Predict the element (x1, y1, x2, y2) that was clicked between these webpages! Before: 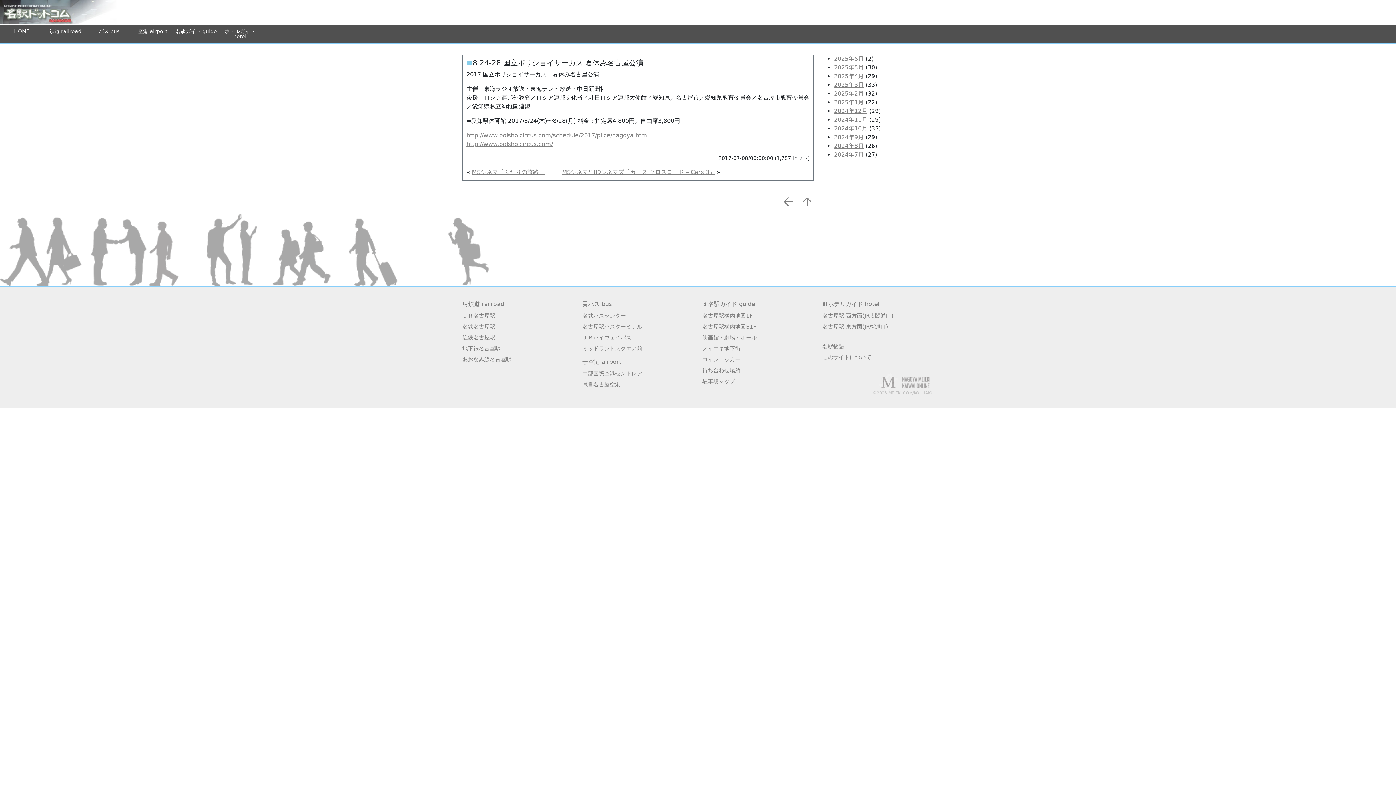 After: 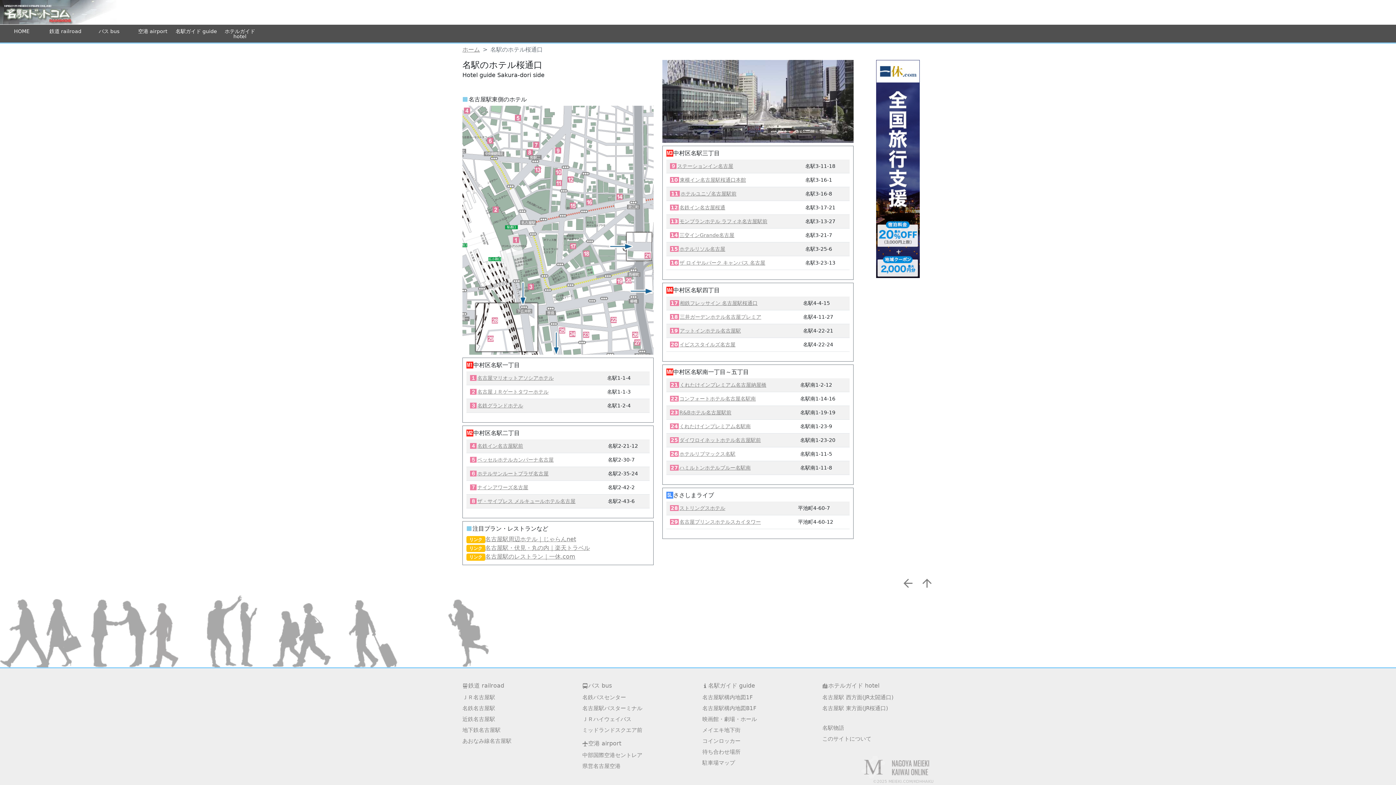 Action: label: 名古屋駅 東方面(JR桜通口) bbox: (822, 323, 888, 330)